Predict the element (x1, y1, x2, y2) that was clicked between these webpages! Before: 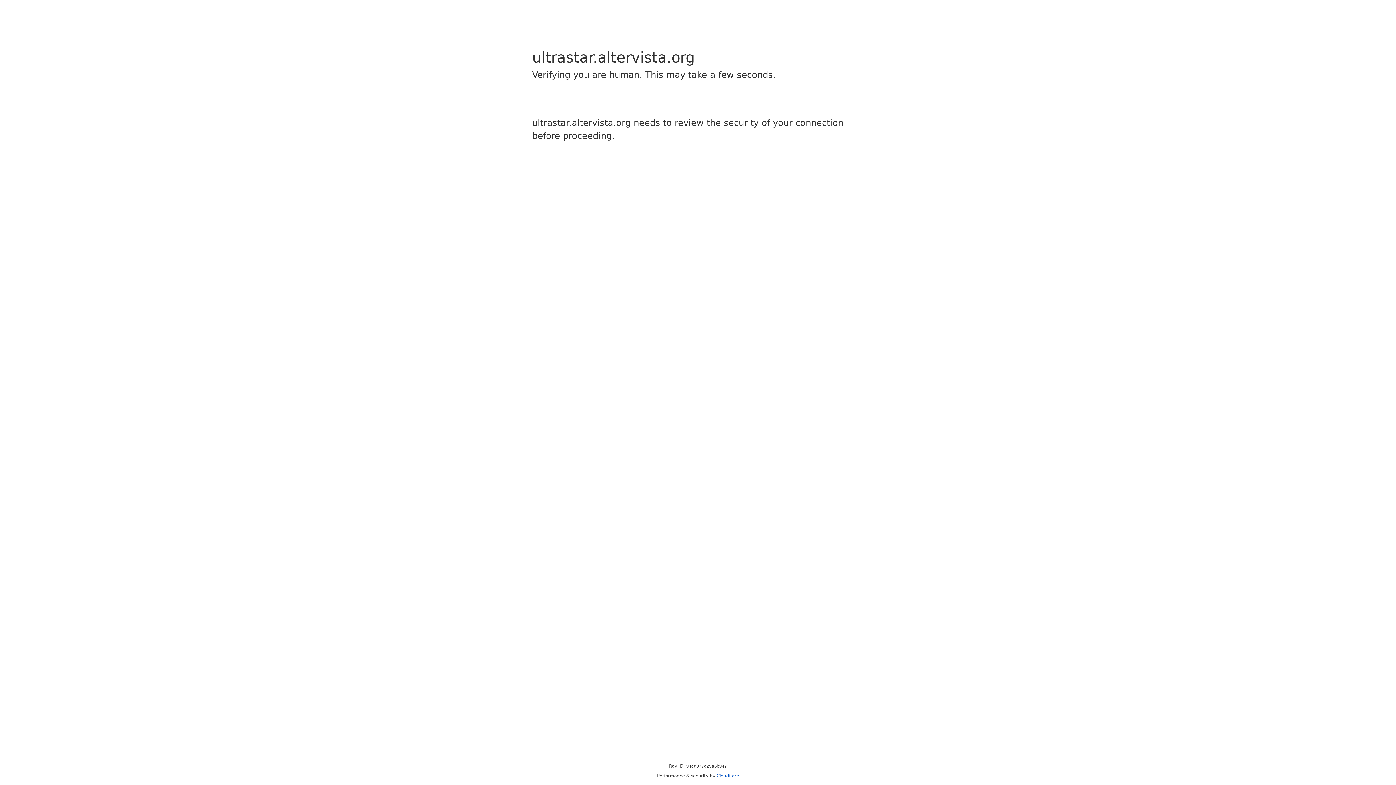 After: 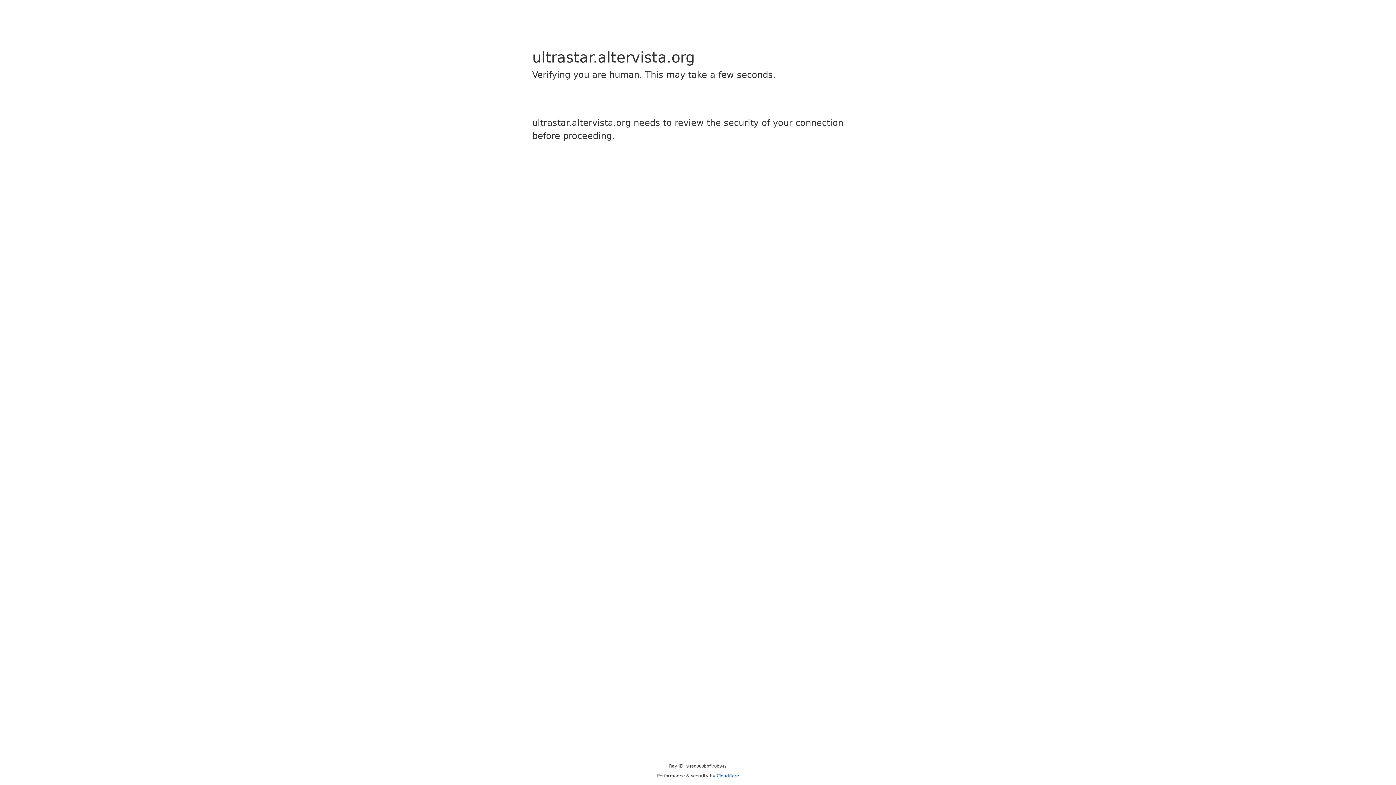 Action: bbox: (716, 773, 739, 778) label: Cloudflare